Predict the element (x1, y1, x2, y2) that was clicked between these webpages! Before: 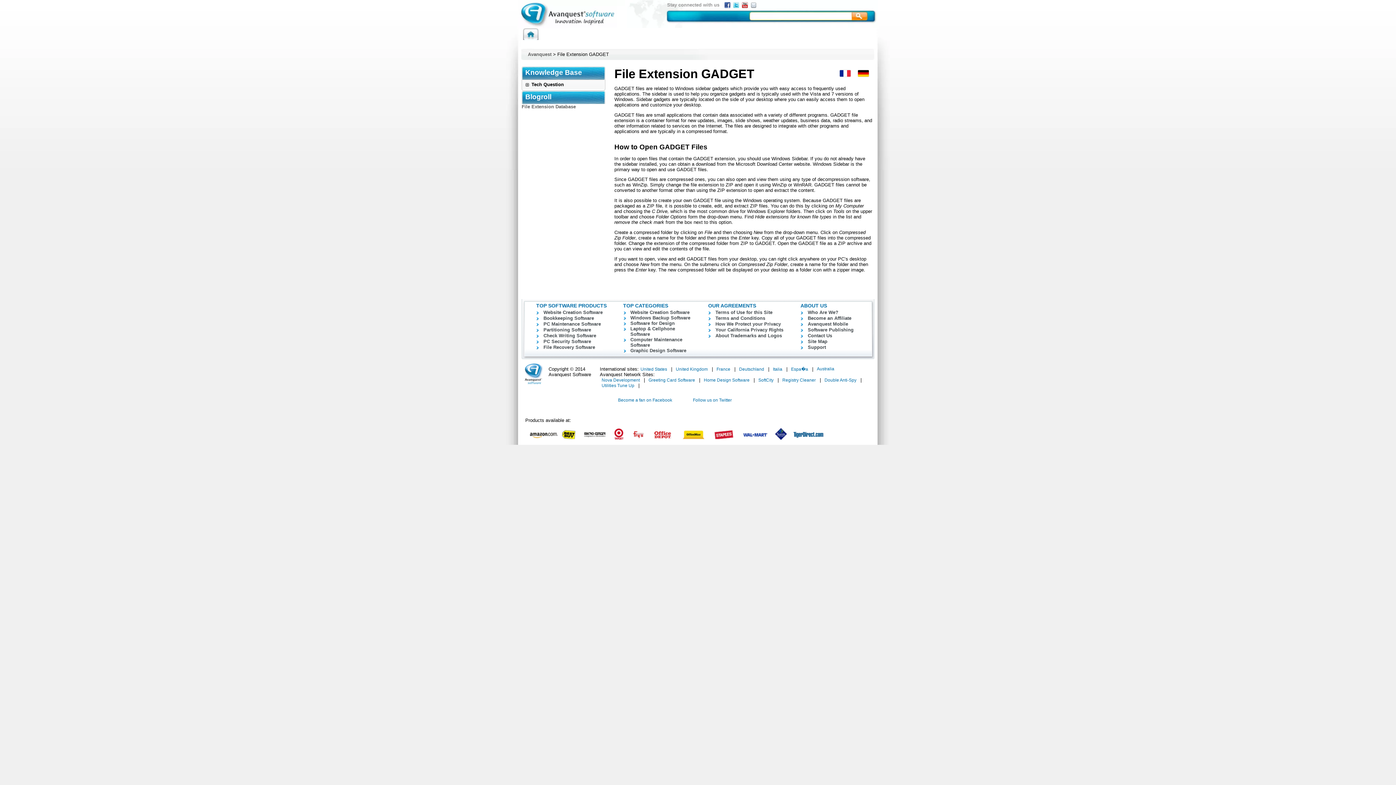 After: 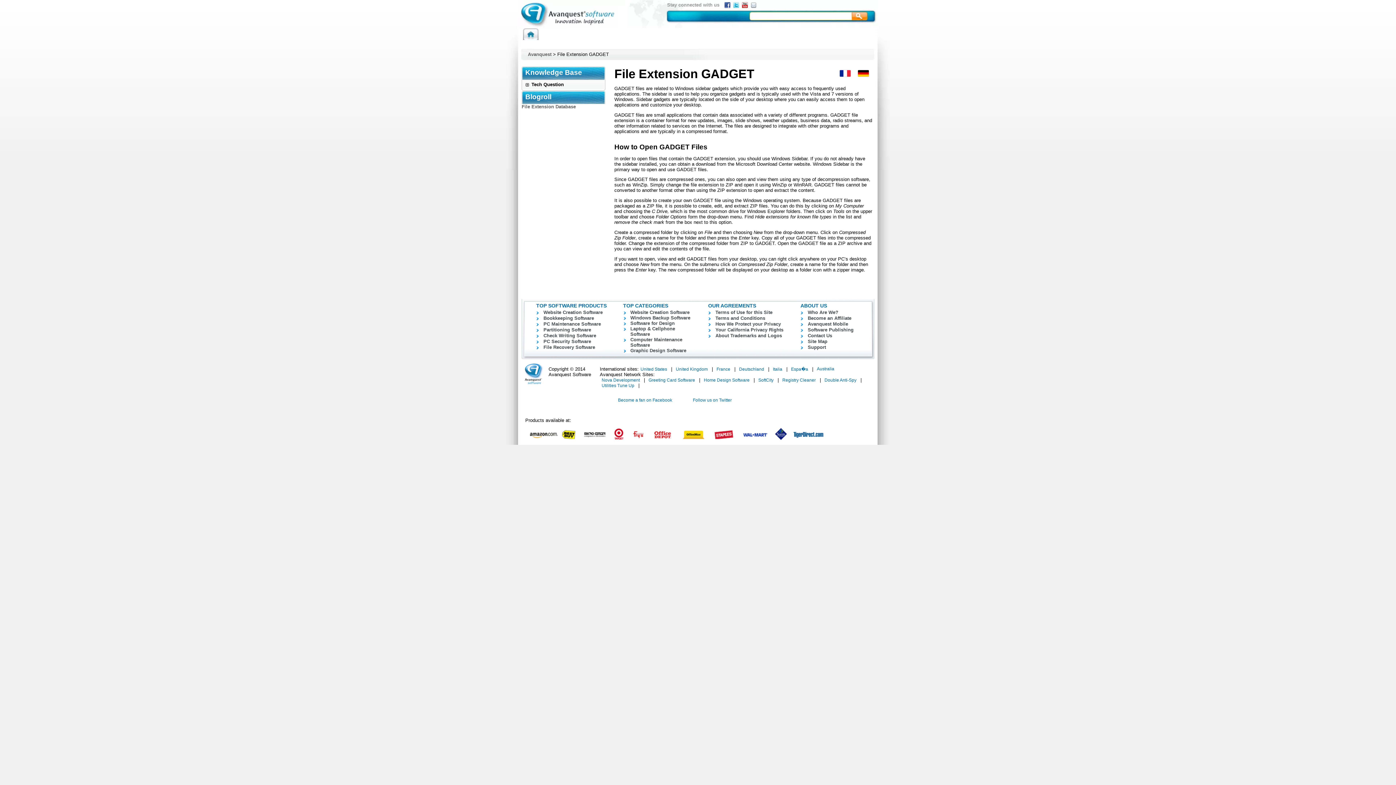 Action: bbox: (704, 377, 749, 382) label: Home Design Software